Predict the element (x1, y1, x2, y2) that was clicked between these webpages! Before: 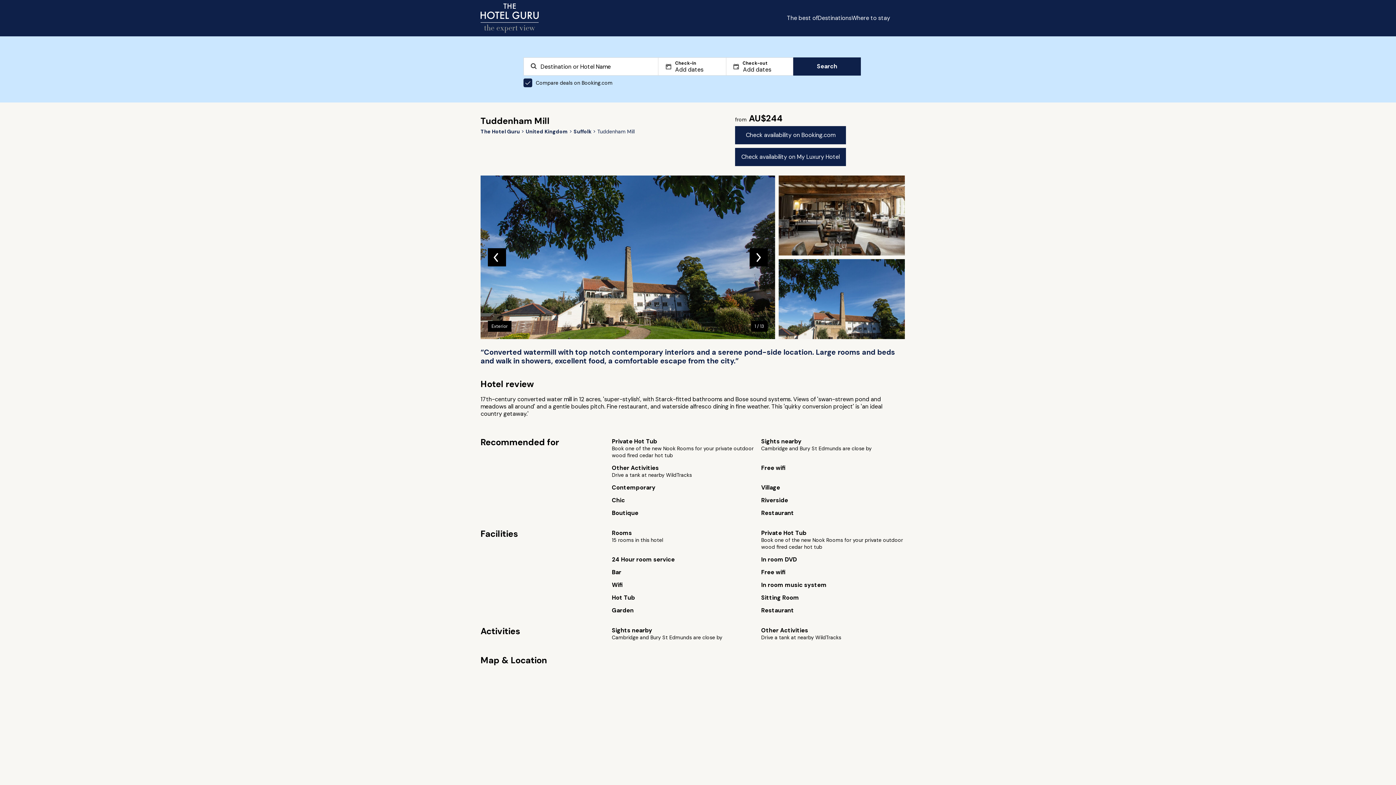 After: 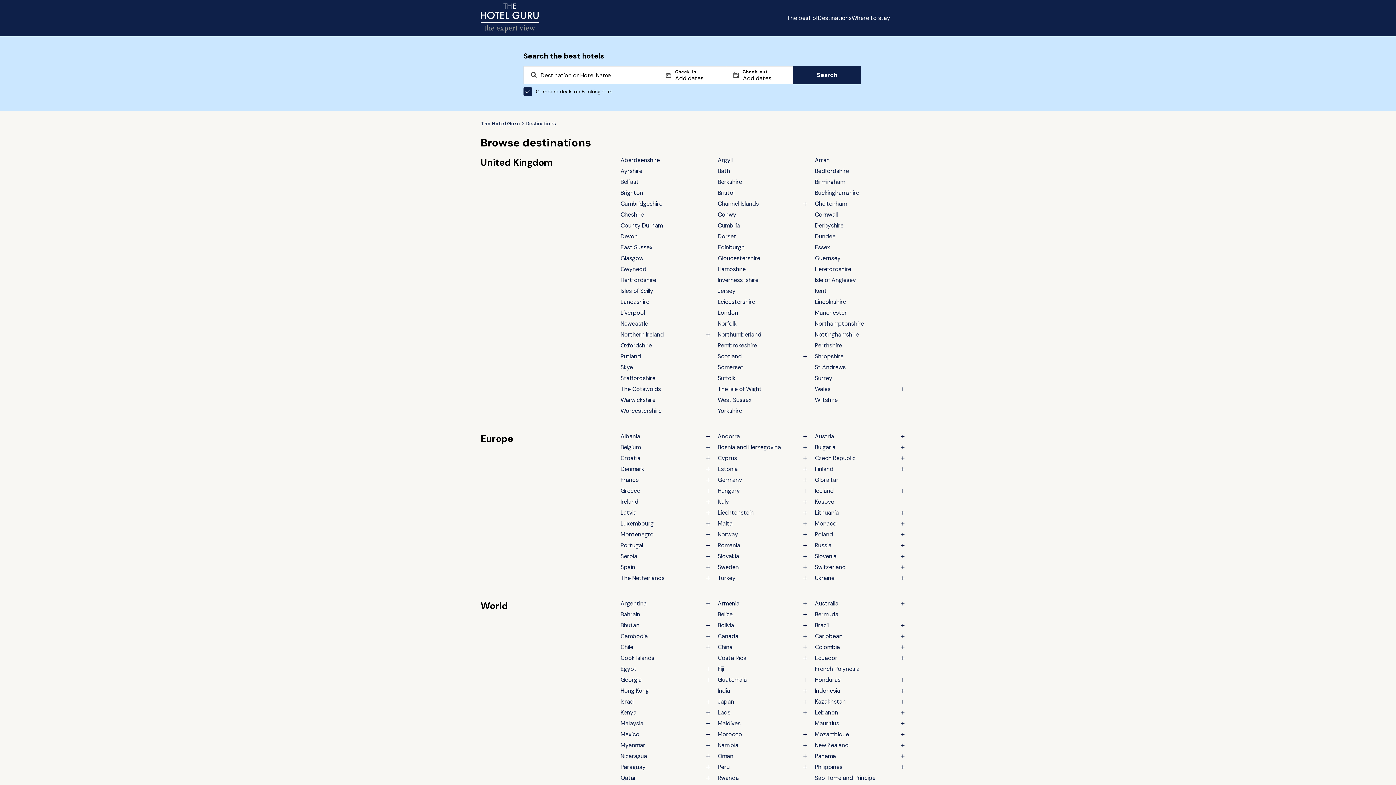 Action: label: Destinations bbox: (818, 14, 851, 21)